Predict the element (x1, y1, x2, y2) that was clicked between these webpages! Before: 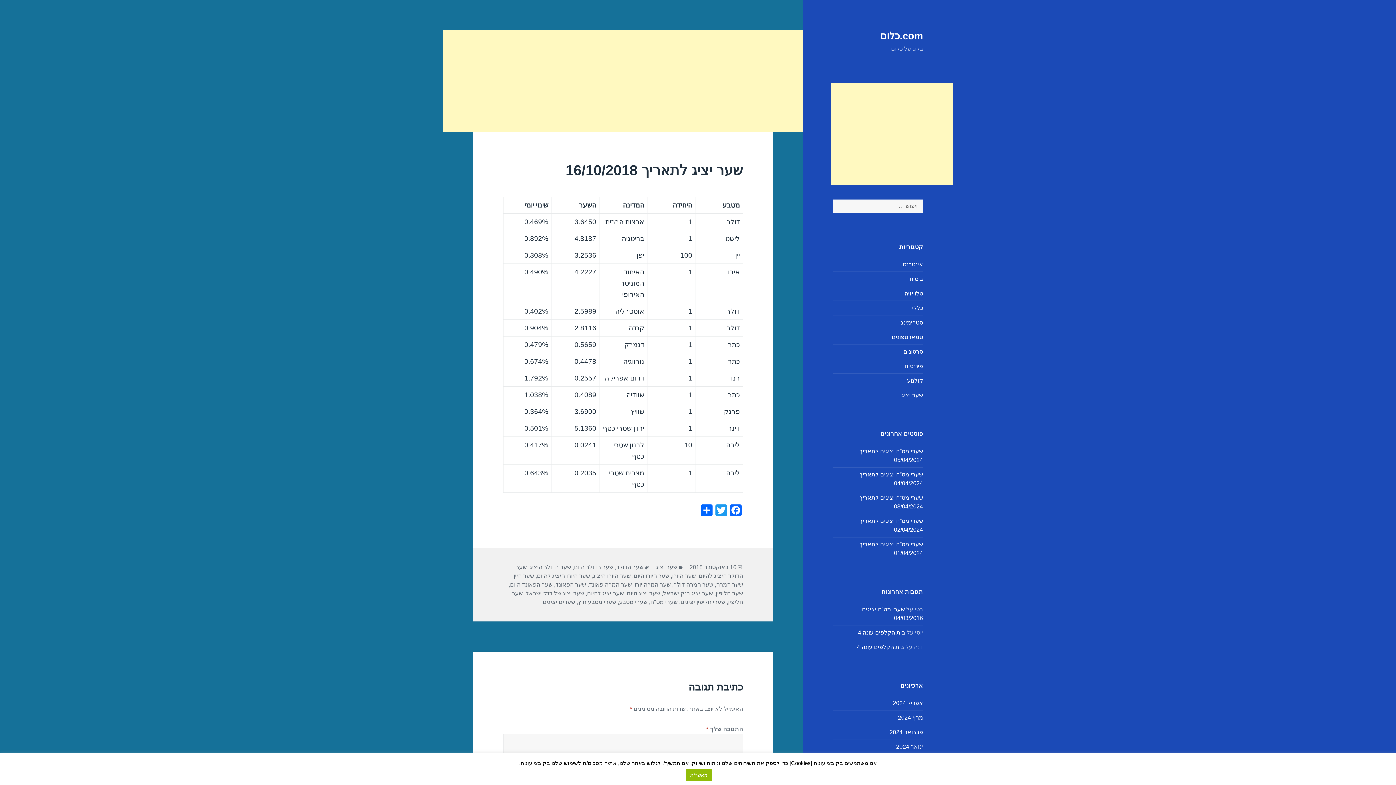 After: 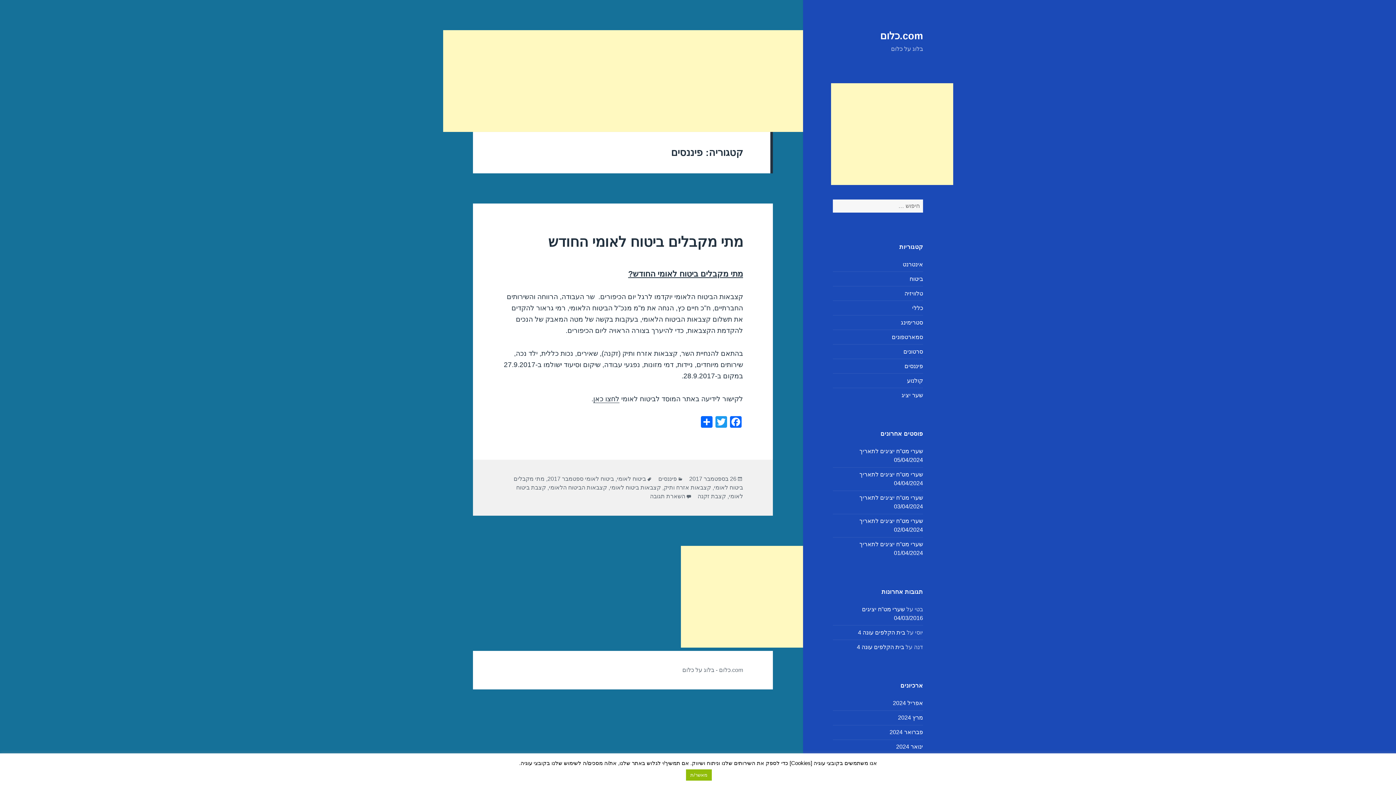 Action: label: פיננסים bbox: (904, 363, 923, 369)